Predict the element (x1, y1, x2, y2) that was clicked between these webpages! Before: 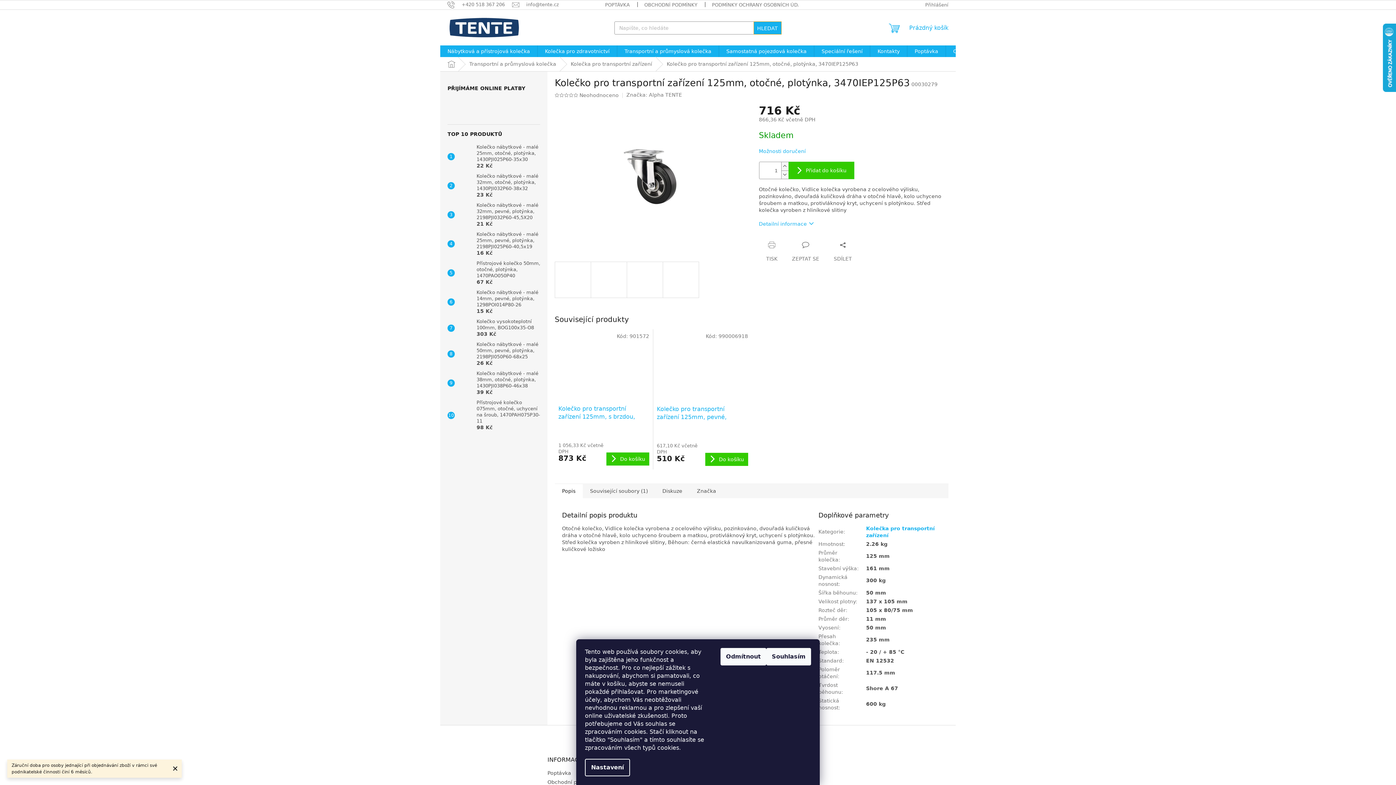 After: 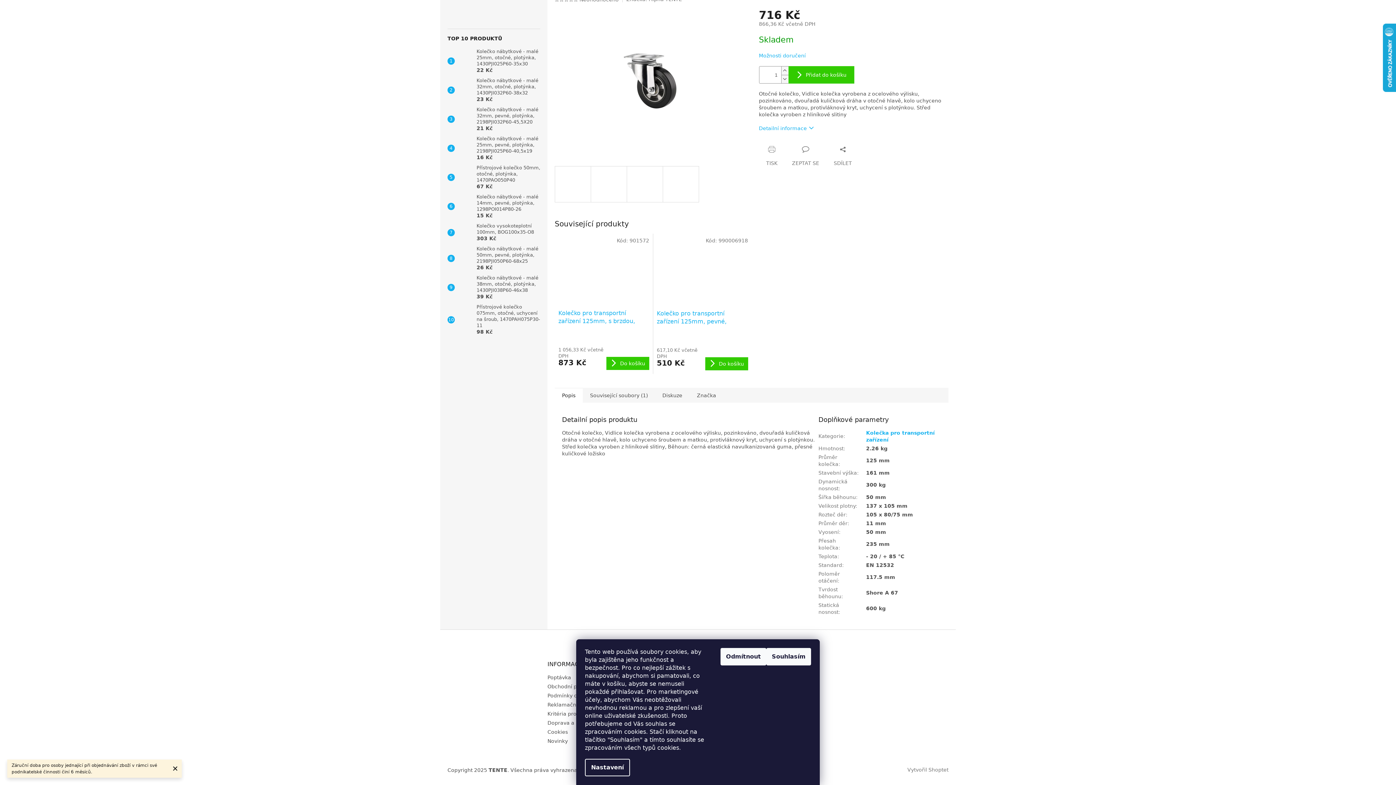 Action: label: Popis bbox: (554, 483, 582, 498)